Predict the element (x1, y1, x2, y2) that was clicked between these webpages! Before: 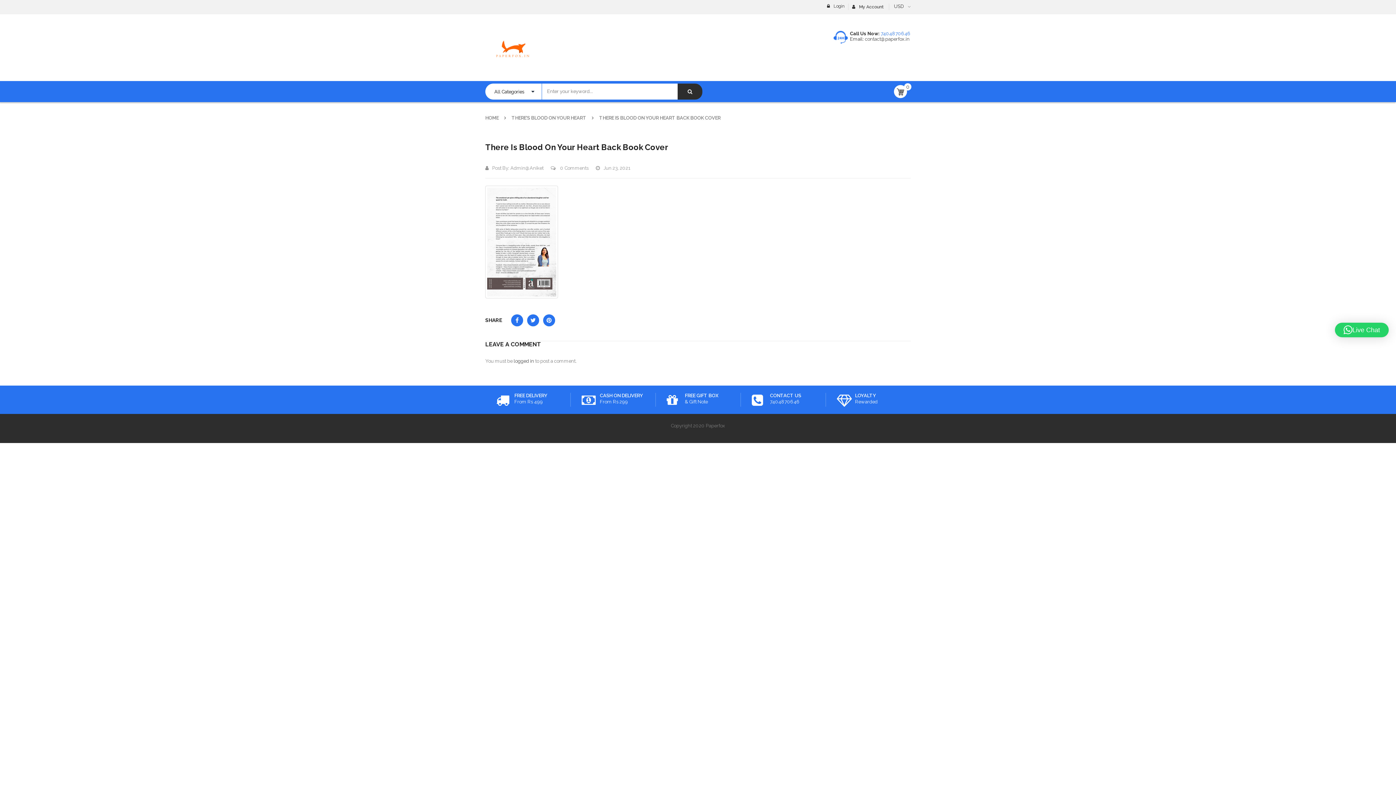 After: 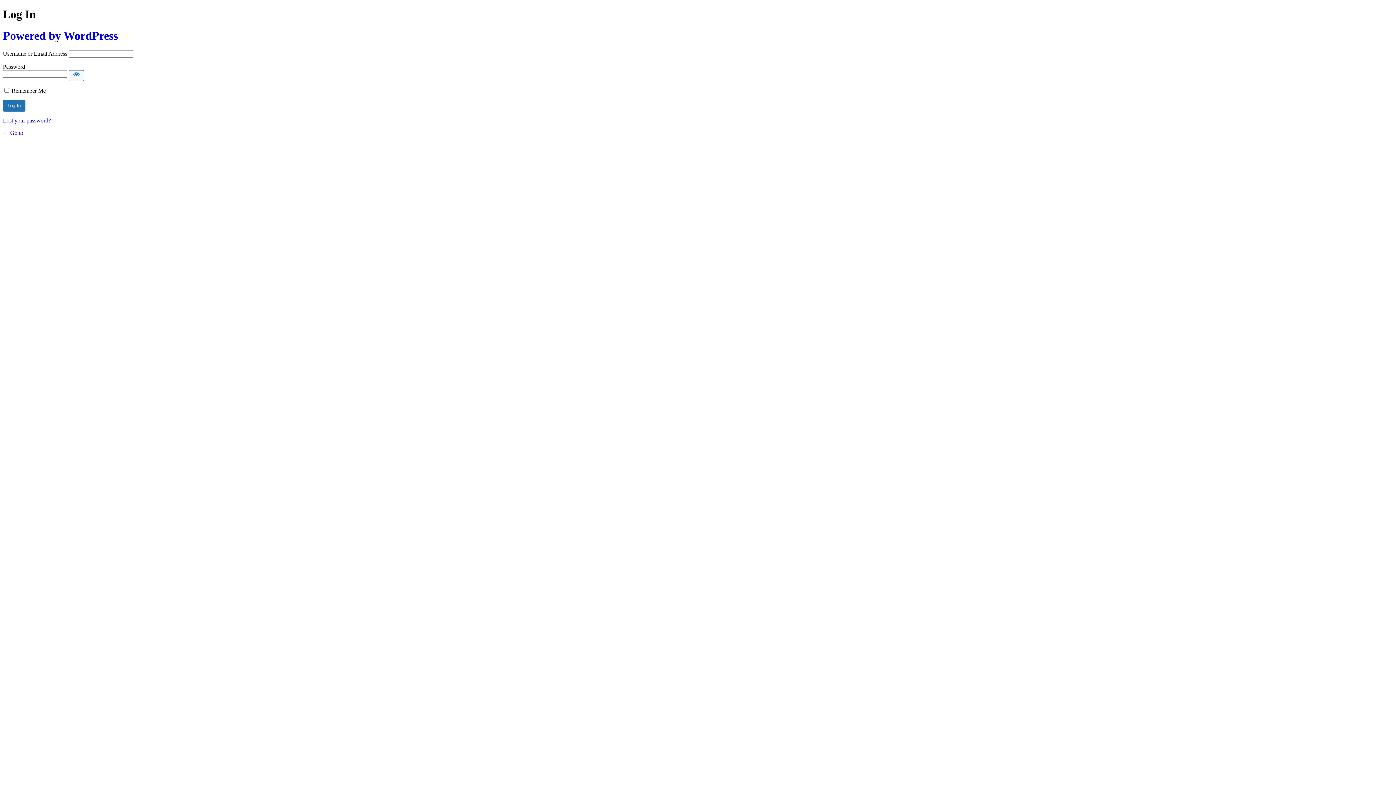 Action: bbox: (513, 358, 534, 363) label: logged in